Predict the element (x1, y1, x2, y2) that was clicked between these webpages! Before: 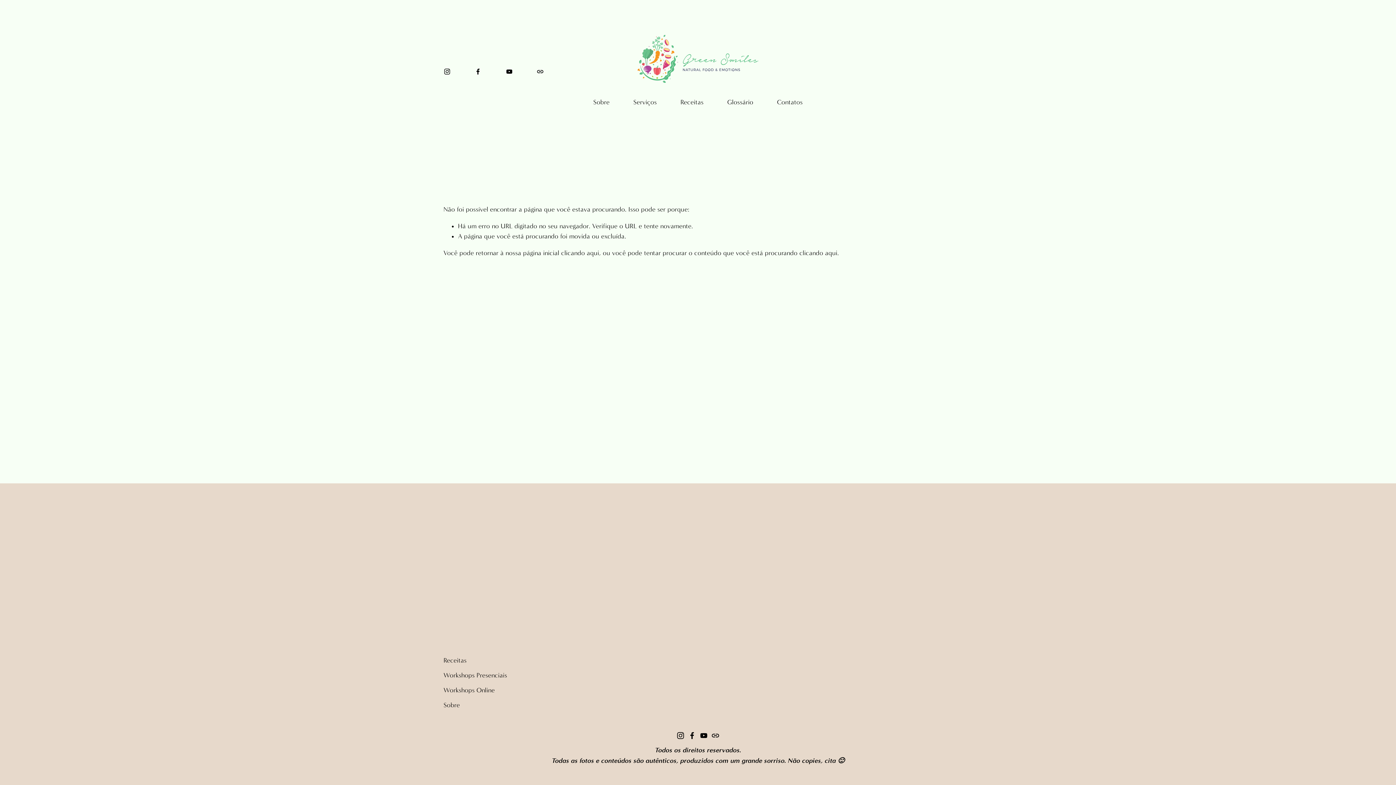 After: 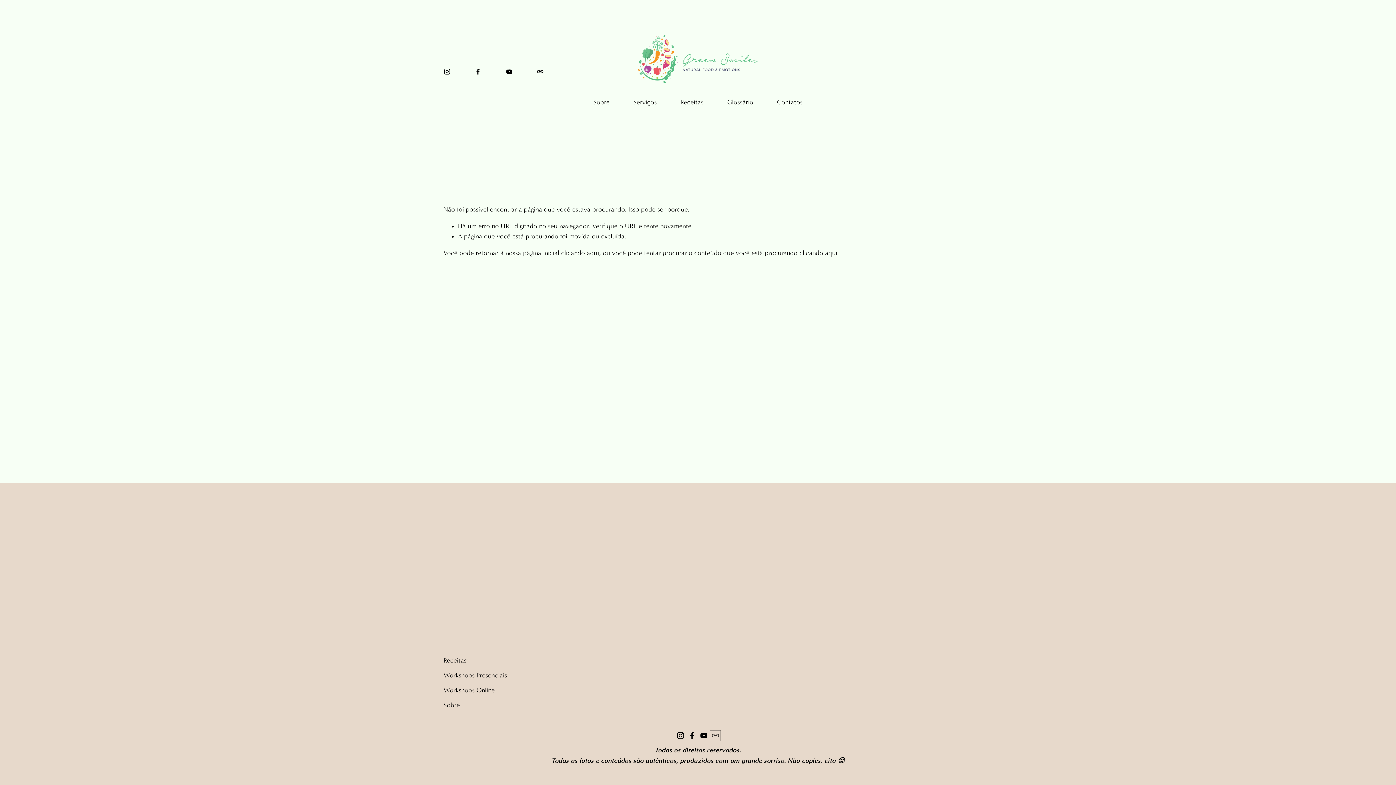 Action: label: URL bbox: (712, 732, 719, 739)